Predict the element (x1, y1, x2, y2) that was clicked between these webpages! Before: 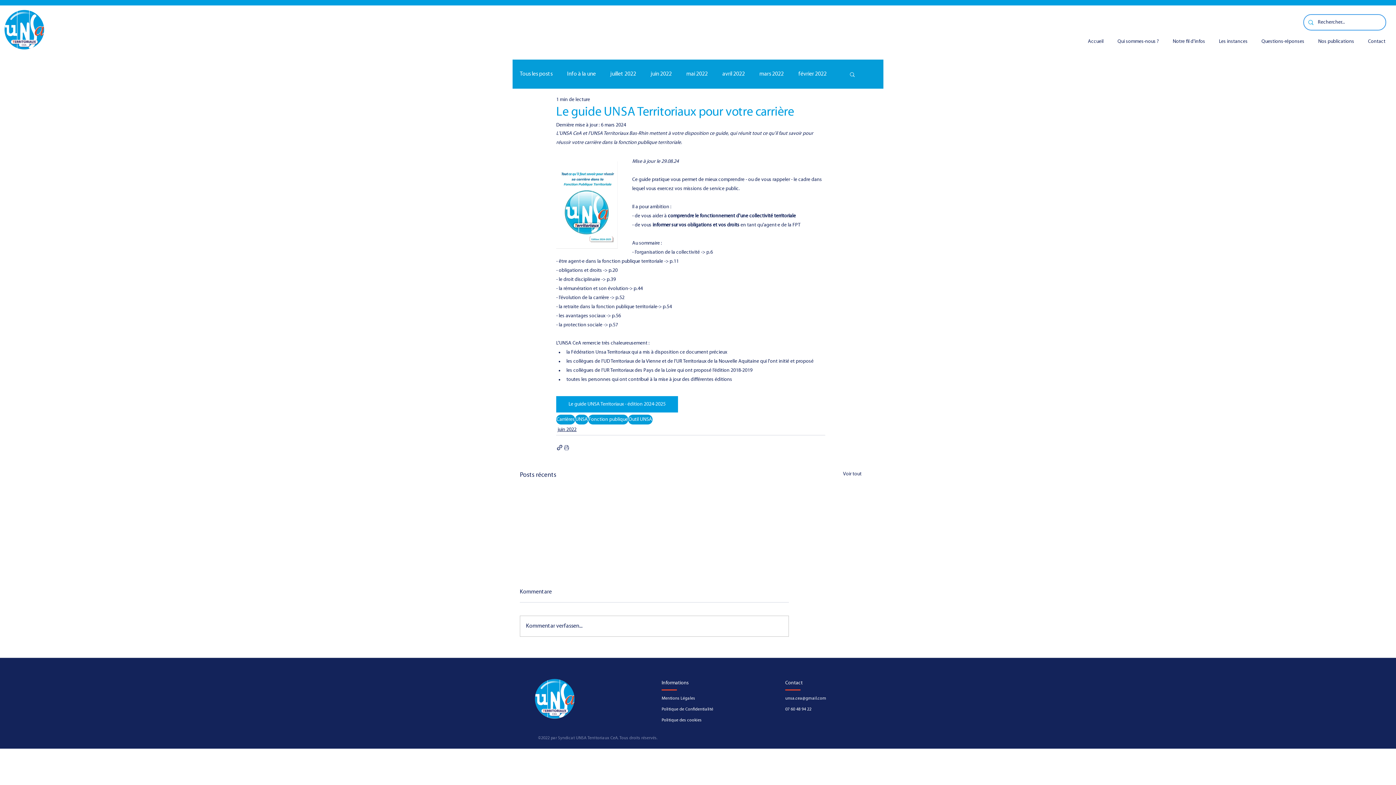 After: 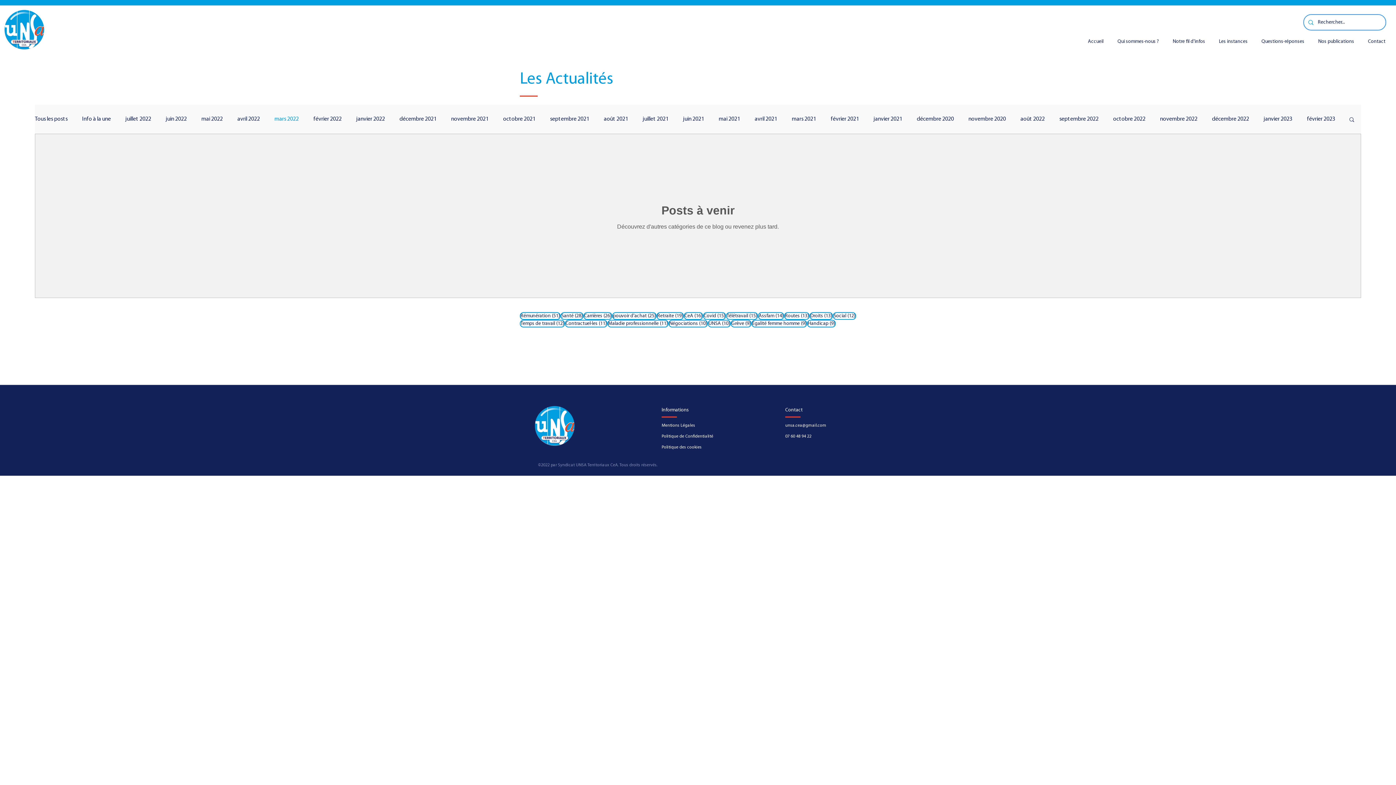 Action: bbox: (759, 70, 784, 77) label: mars 2022